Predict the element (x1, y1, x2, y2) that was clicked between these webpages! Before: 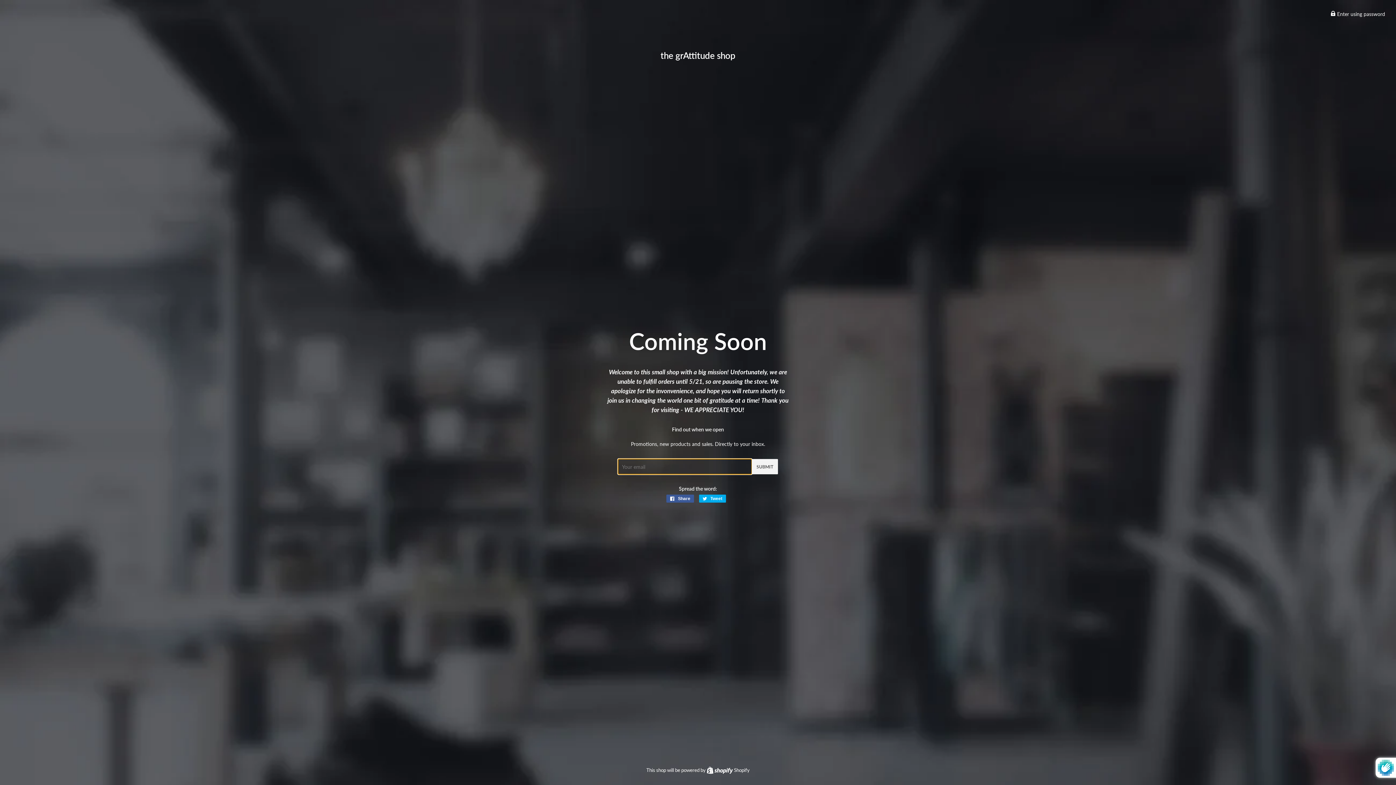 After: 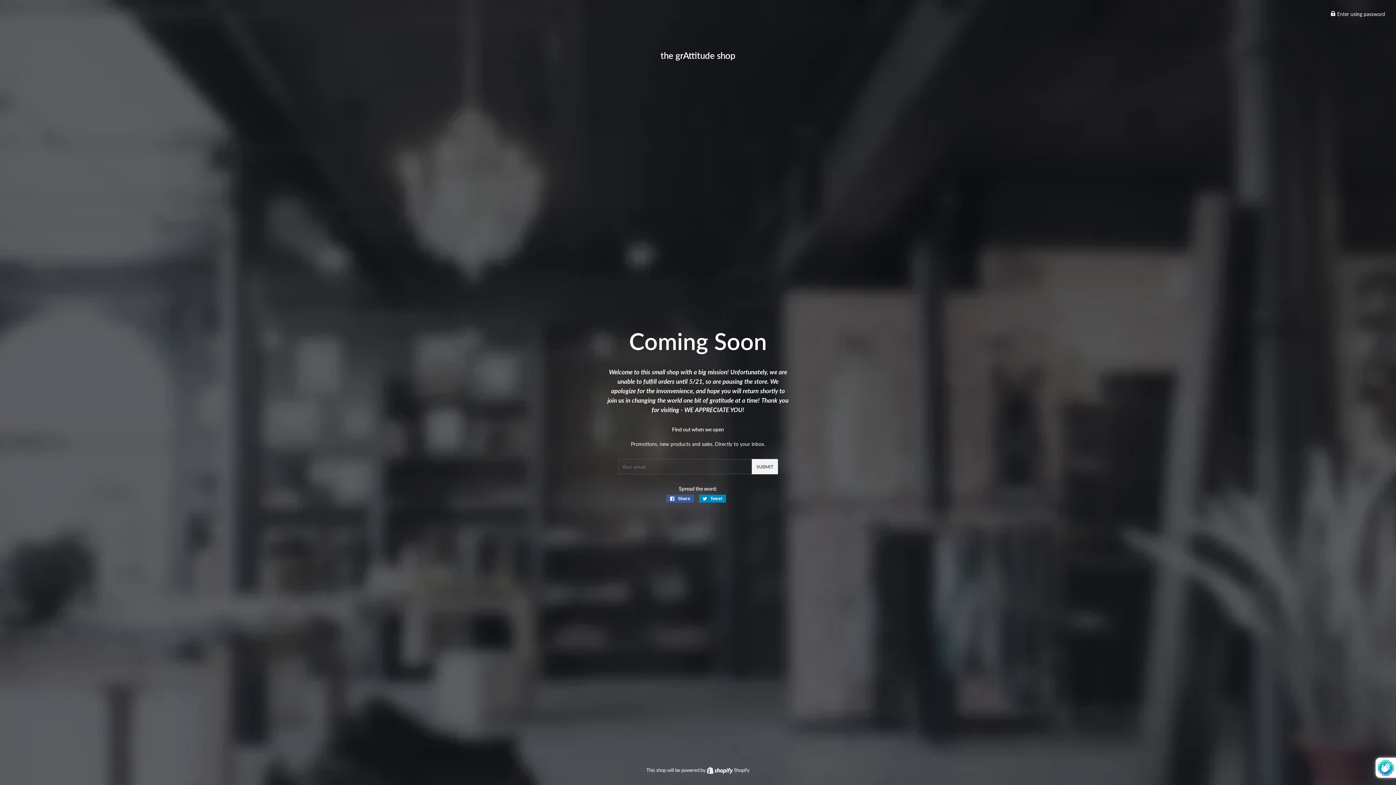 Action: bbox: (699, 494, 726, 502) label:  Tweet
Tweet on Twitter